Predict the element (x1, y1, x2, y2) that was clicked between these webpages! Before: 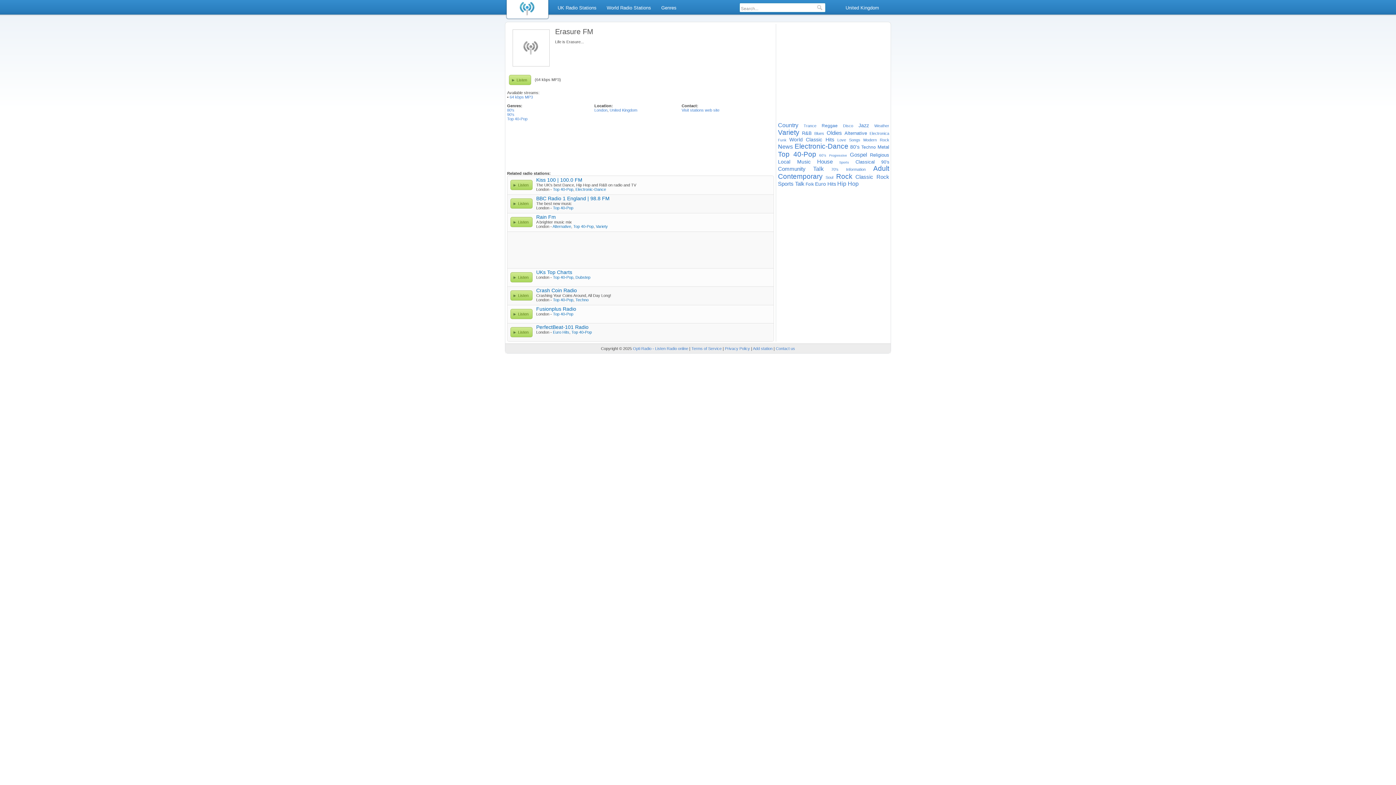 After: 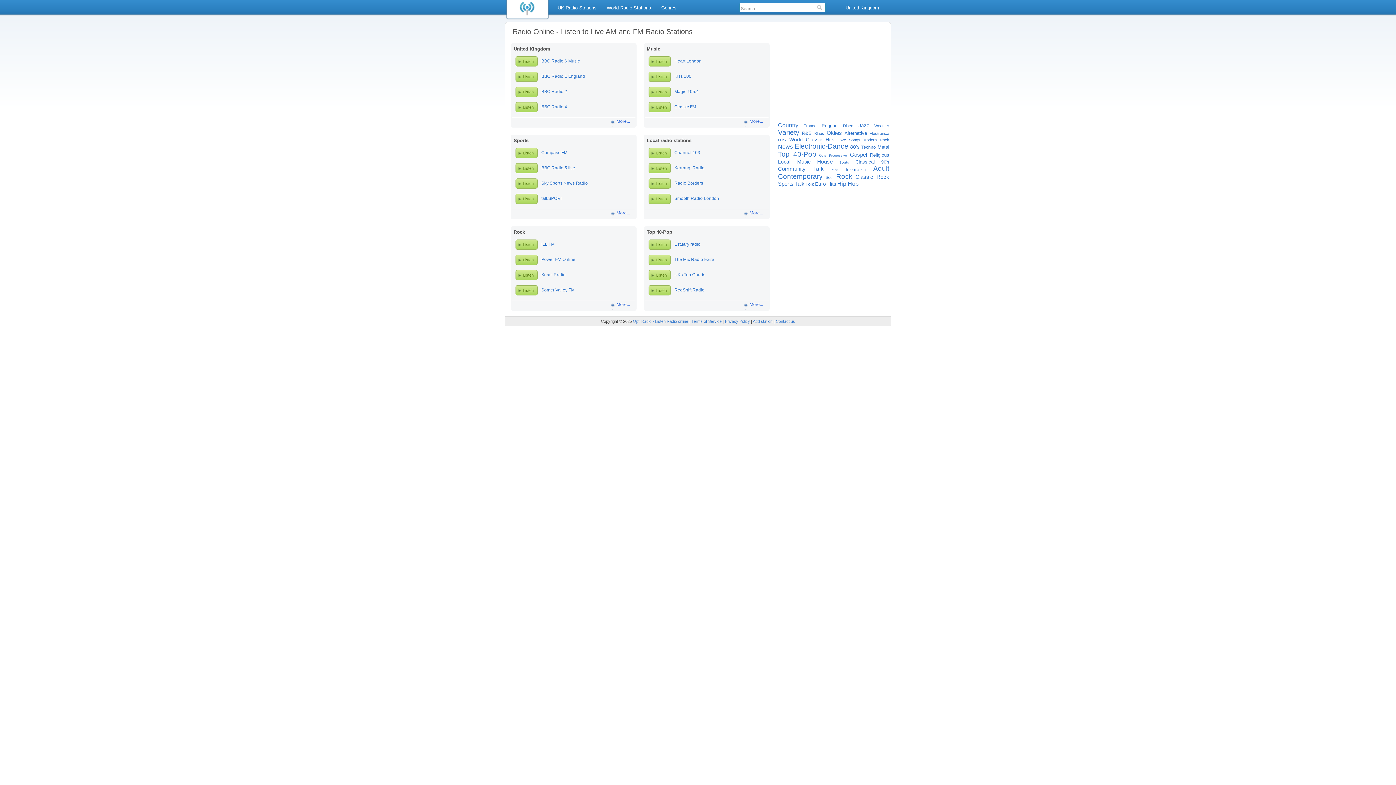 Action: label: United Kingdom bbox: (835, 2, 889, 12)